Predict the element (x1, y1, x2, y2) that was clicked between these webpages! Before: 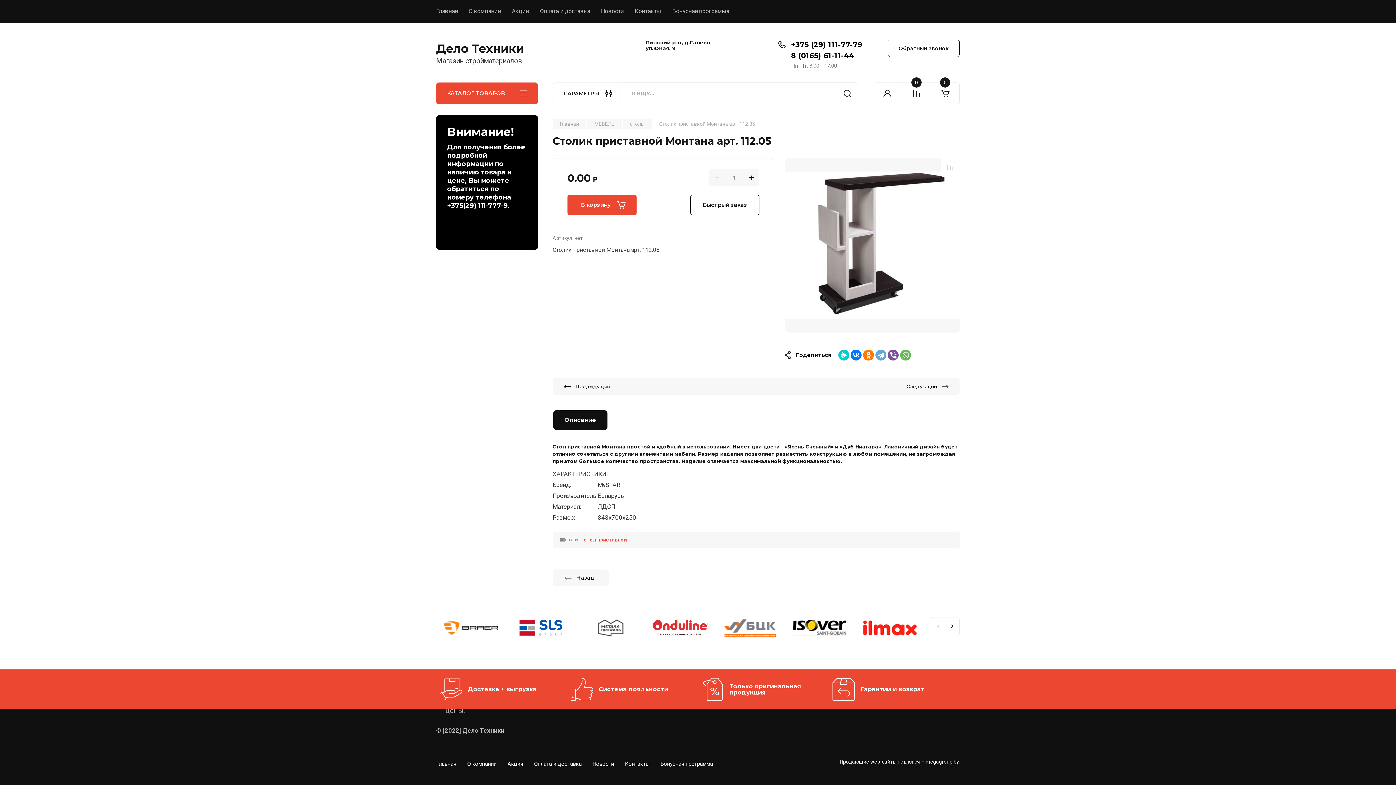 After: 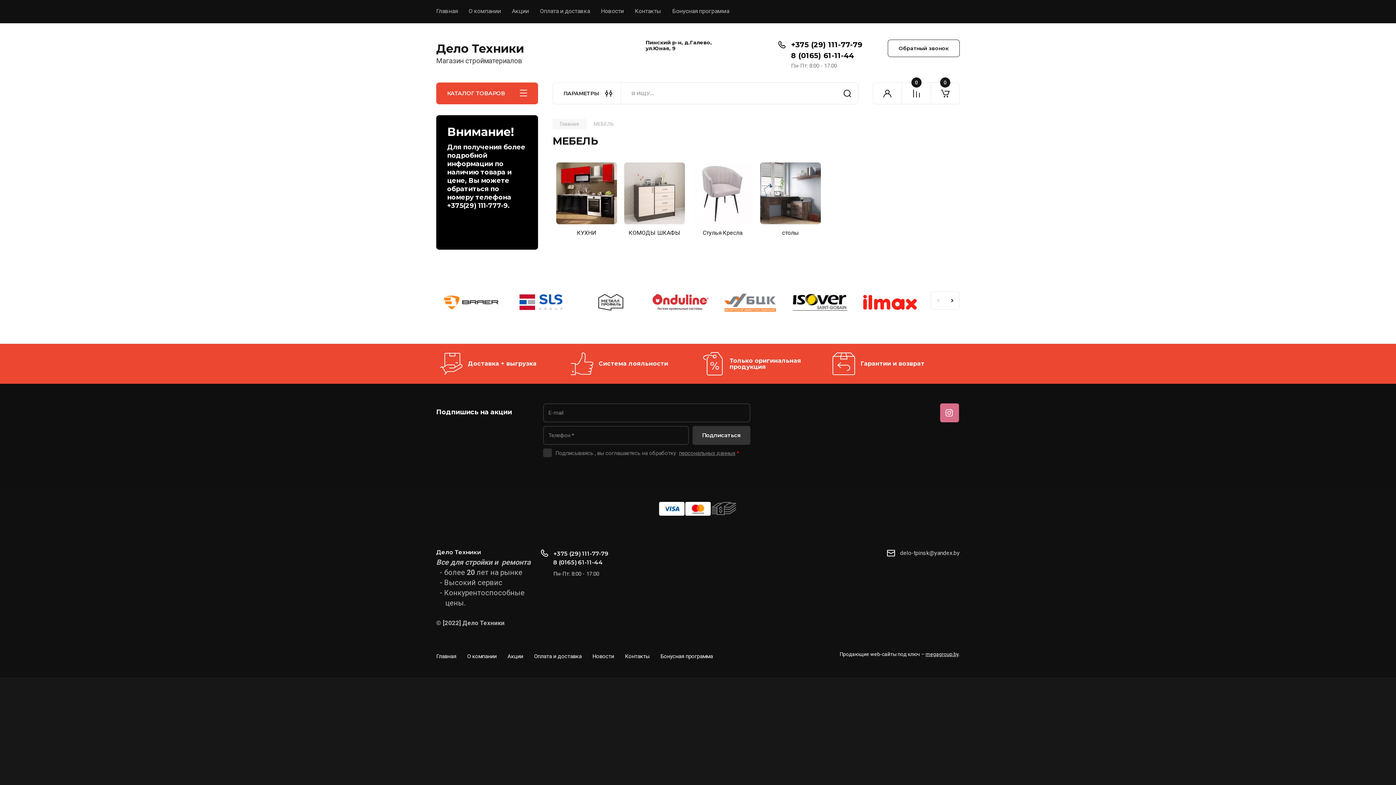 Action: bbox: (587, 118, 622, 128) label: МЕБЕЛЬ